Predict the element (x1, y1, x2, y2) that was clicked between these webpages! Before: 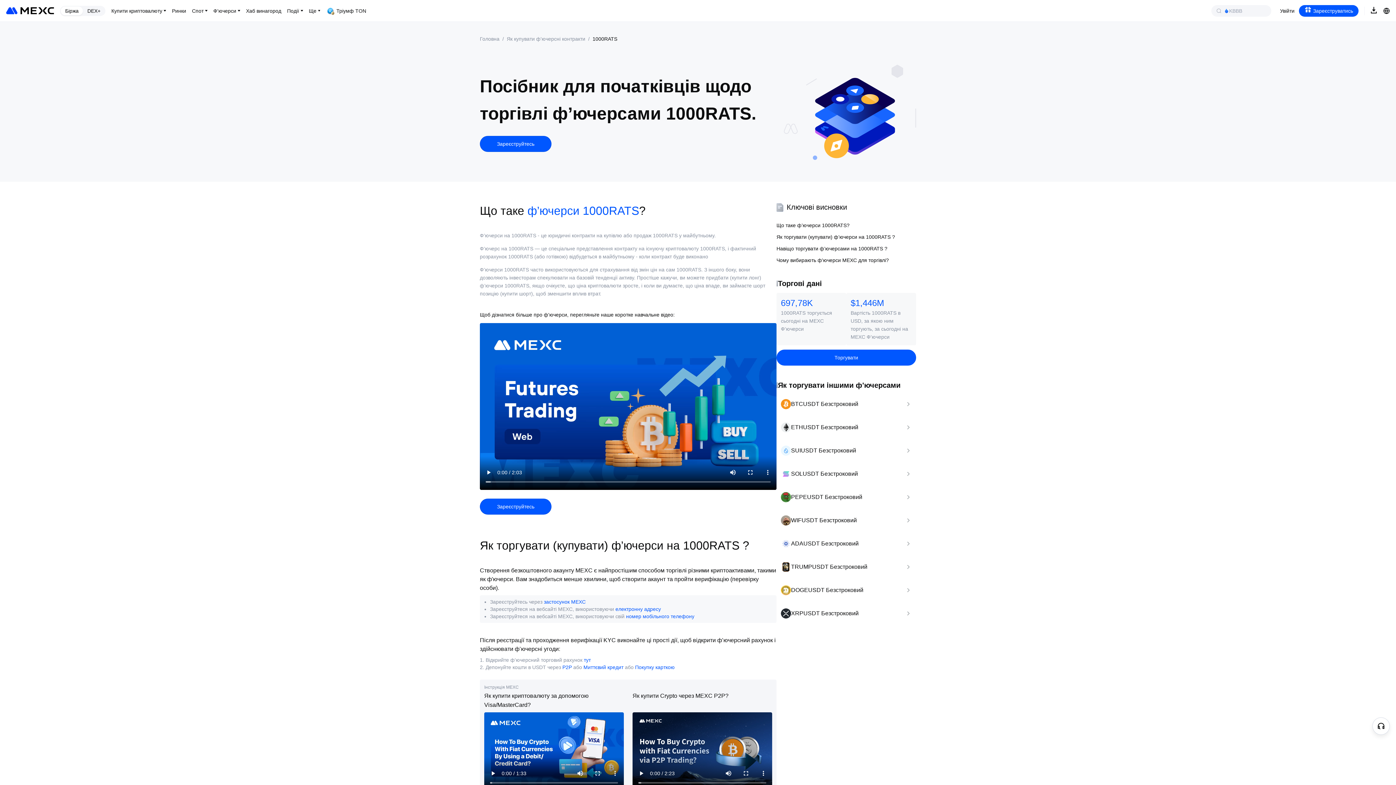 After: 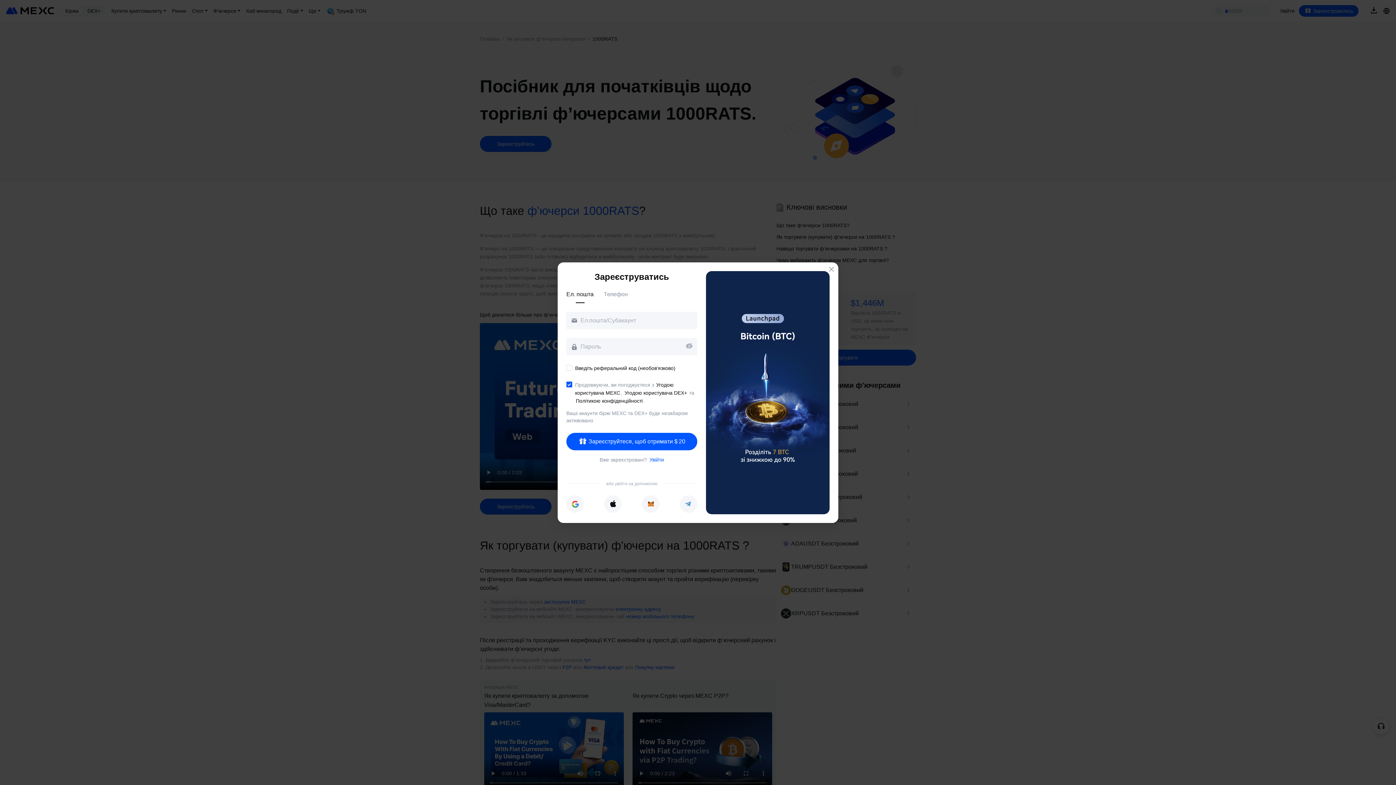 Action: label: Зареєструйтесь bbox: (480, 498, 551, 514)